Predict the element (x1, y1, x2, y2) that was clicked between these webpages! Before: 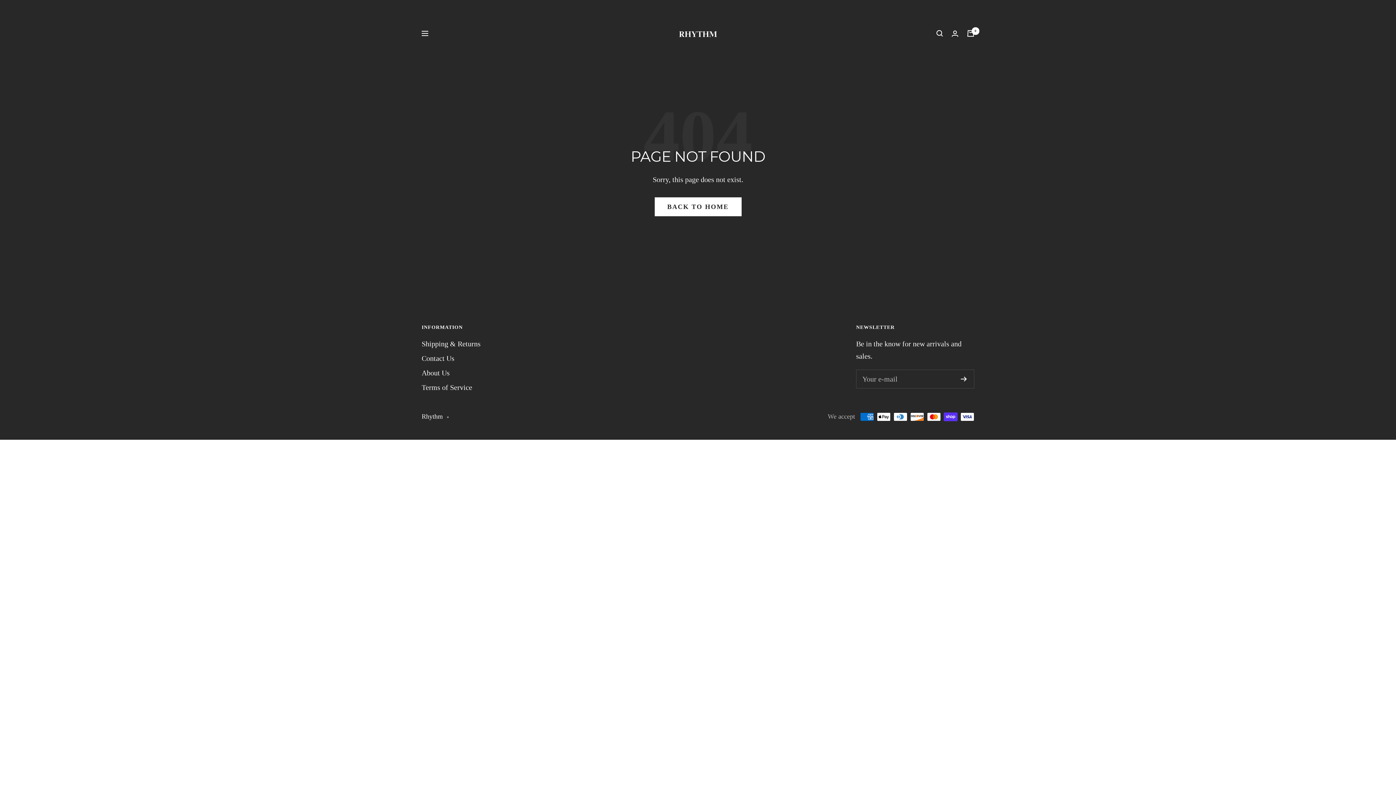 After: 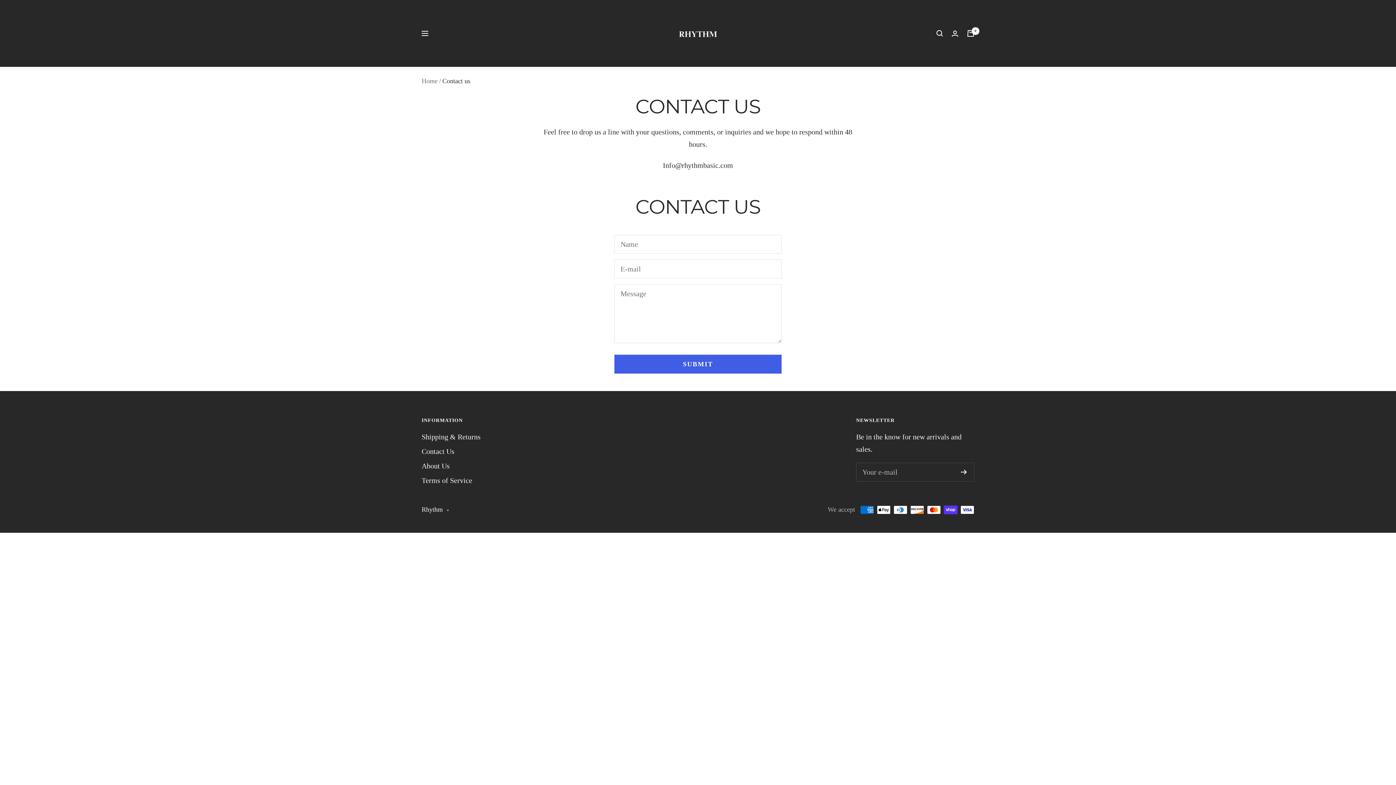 Action: label: Contact Us bbox: (421, 352, 454, 364)